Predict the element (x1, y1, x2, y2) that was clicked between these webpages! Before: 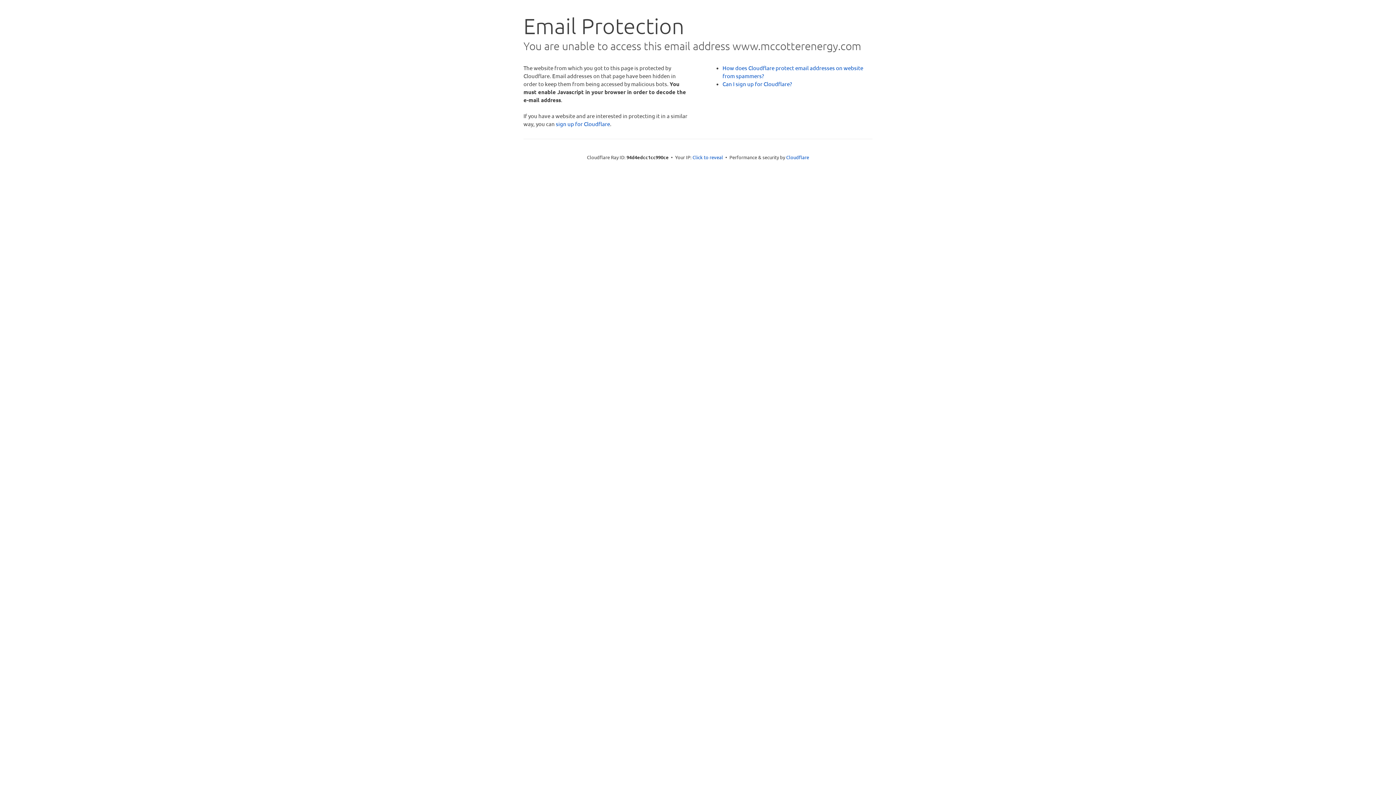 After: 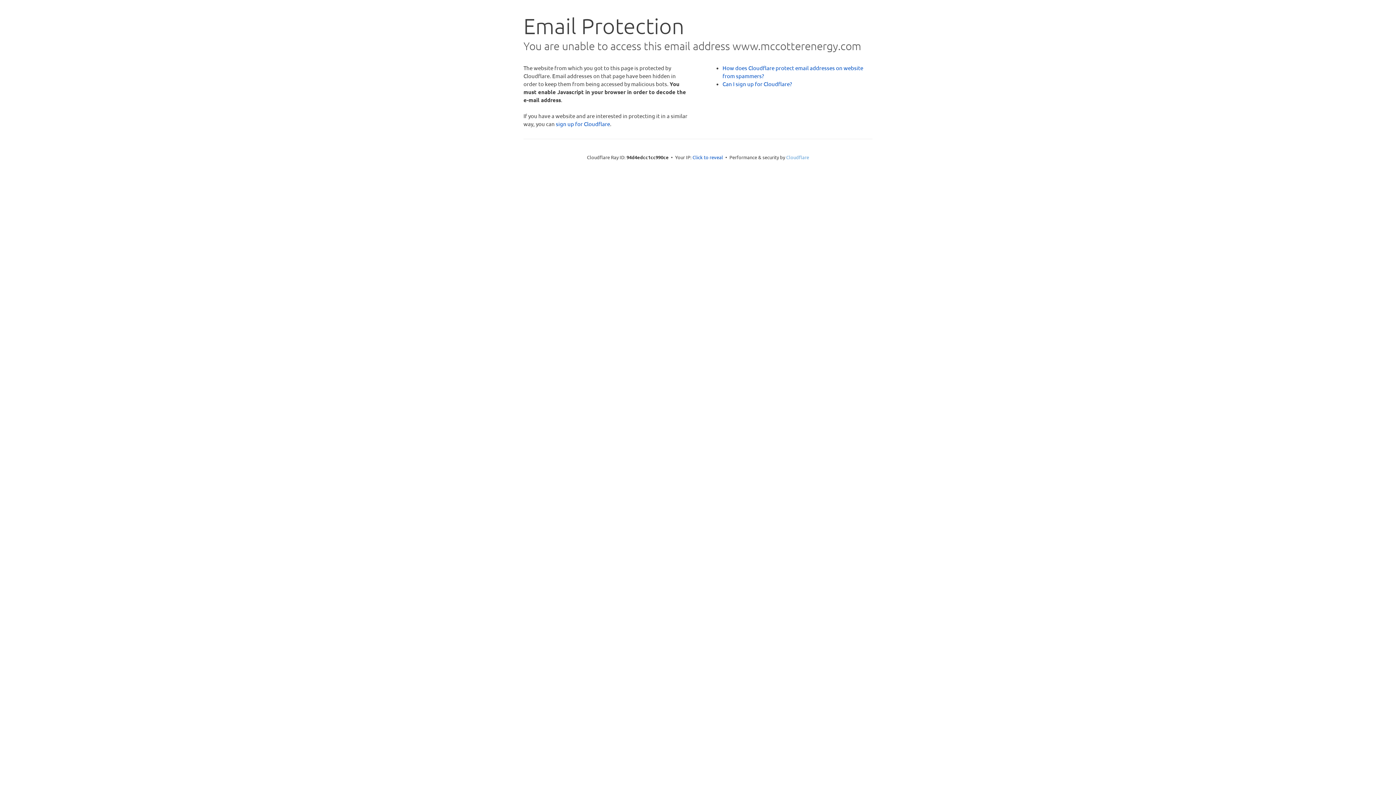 Action: bbox: (786, 154, 809, 160) label: Cloudflare